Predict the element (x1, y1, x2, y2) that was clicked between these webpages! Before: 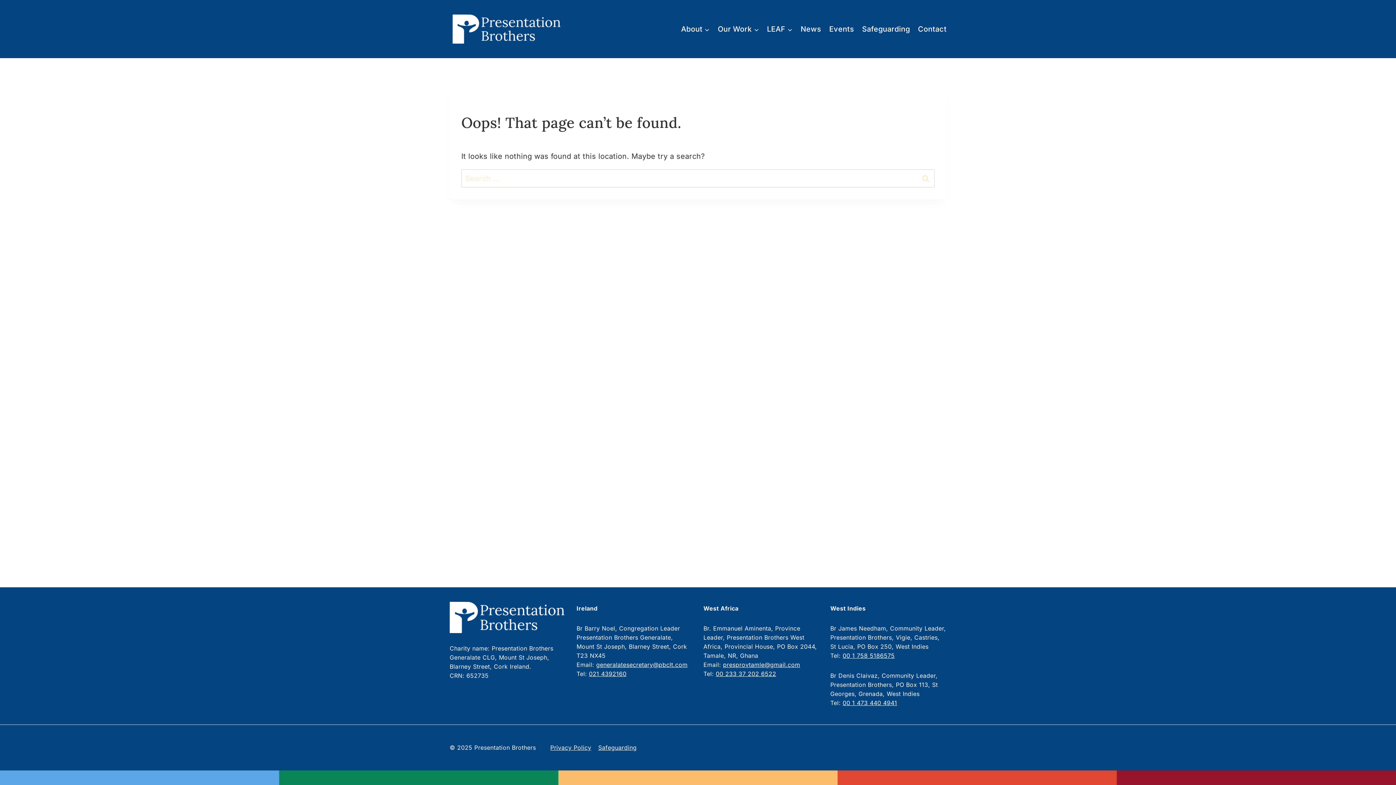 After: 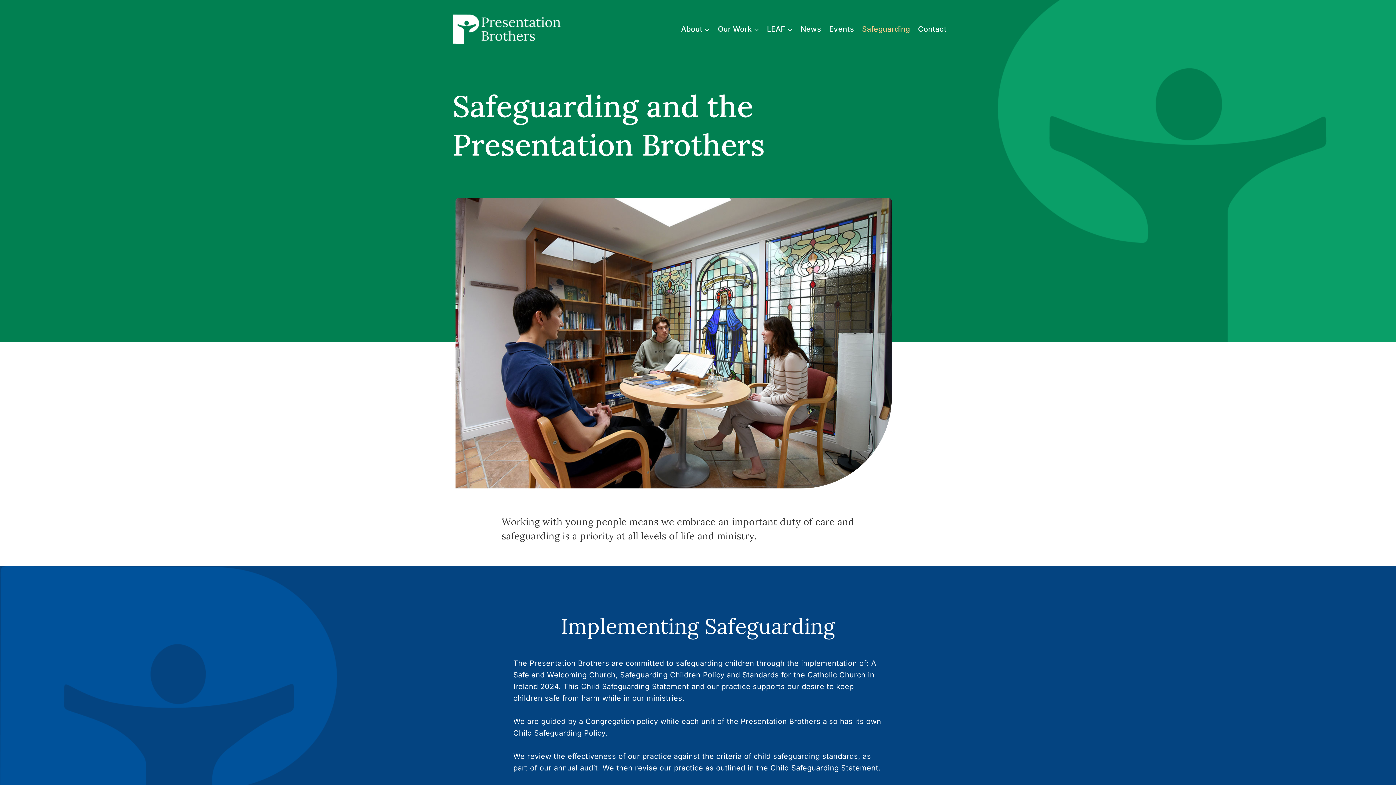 Action: bbox: (594, 741, 640, 754) label: Safeguarding